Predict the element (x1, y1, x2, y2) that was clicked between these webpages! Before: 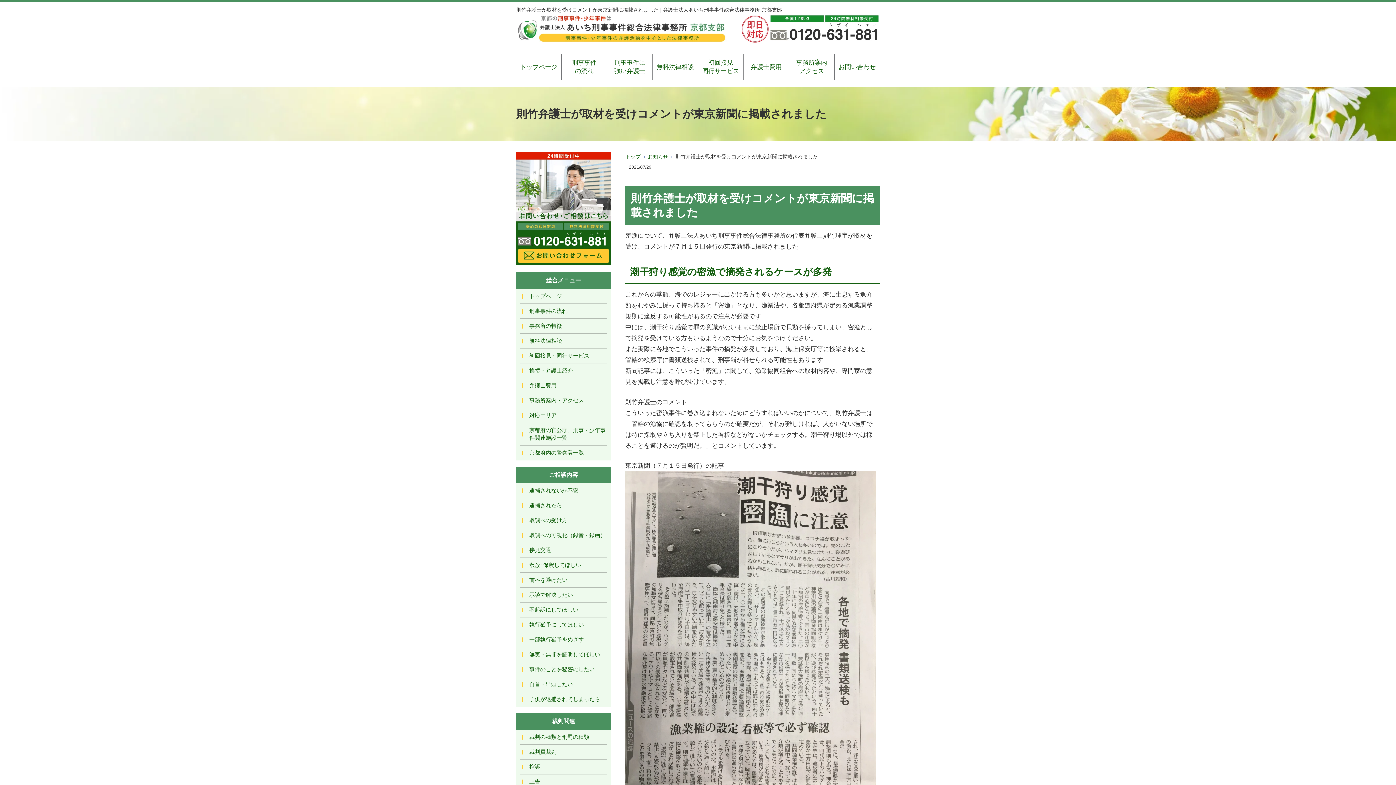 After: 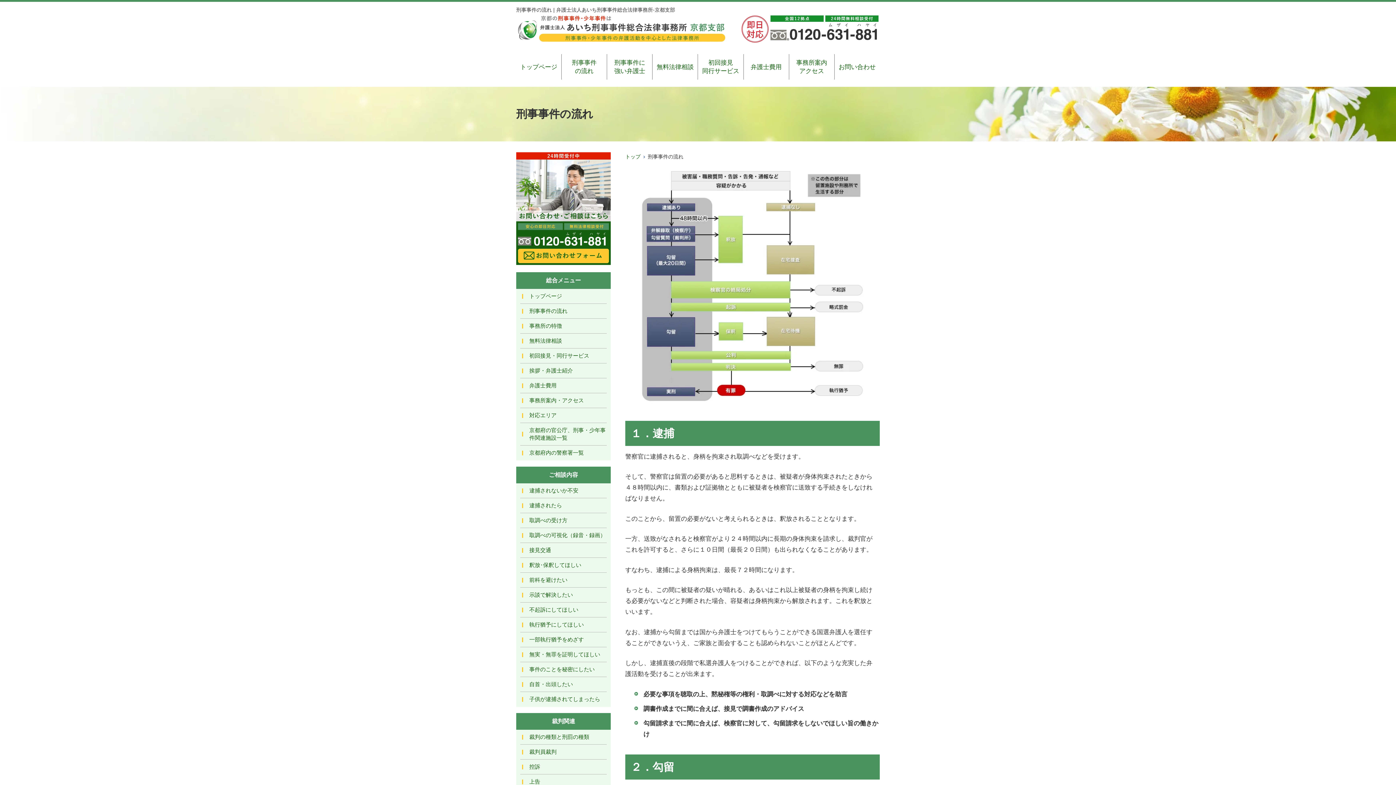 Action: label: 刑事事件
の流れ bbox: (561, 54, 606, 79)